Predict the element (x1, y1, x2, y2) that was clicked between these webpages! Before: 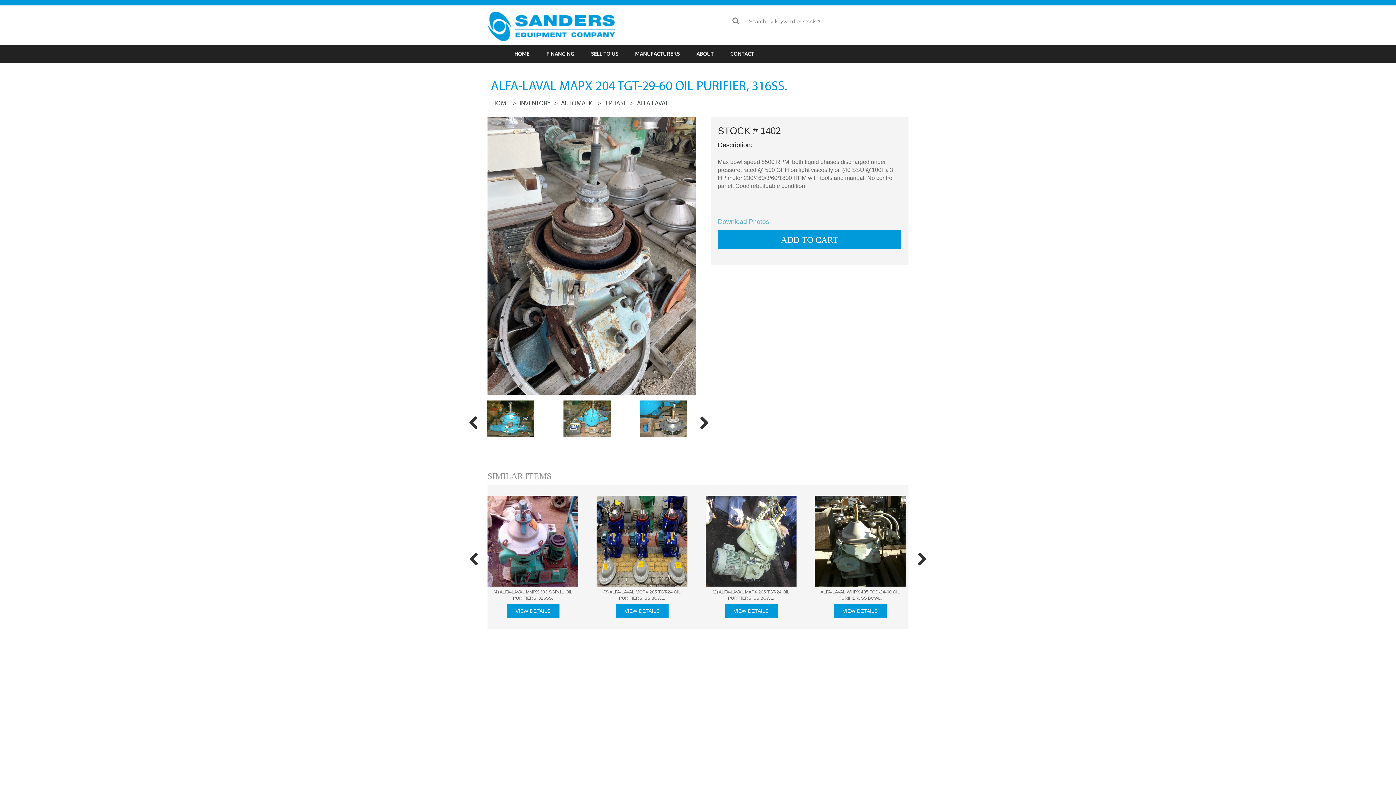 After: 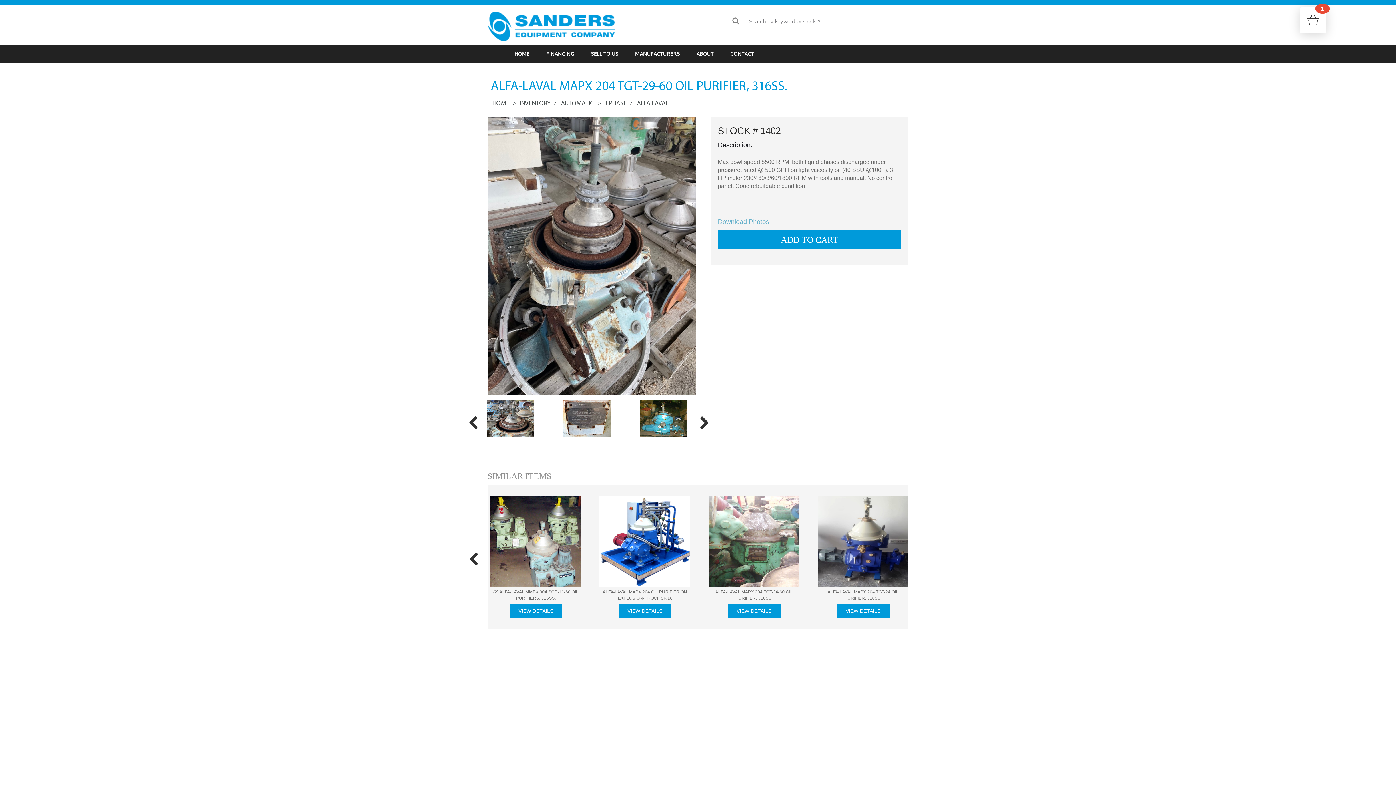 Action: label: ADD TO CART bbox: (718, 230, 901, 249)